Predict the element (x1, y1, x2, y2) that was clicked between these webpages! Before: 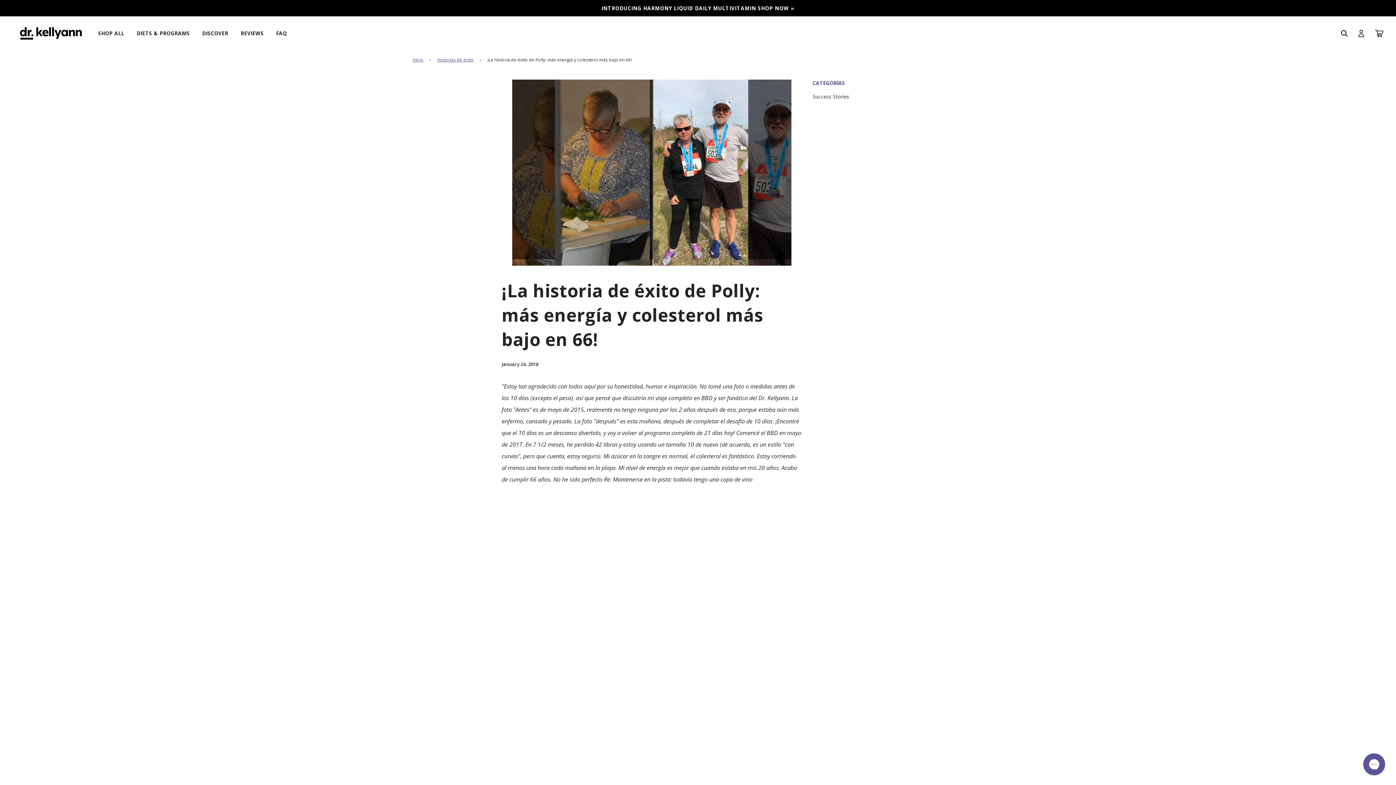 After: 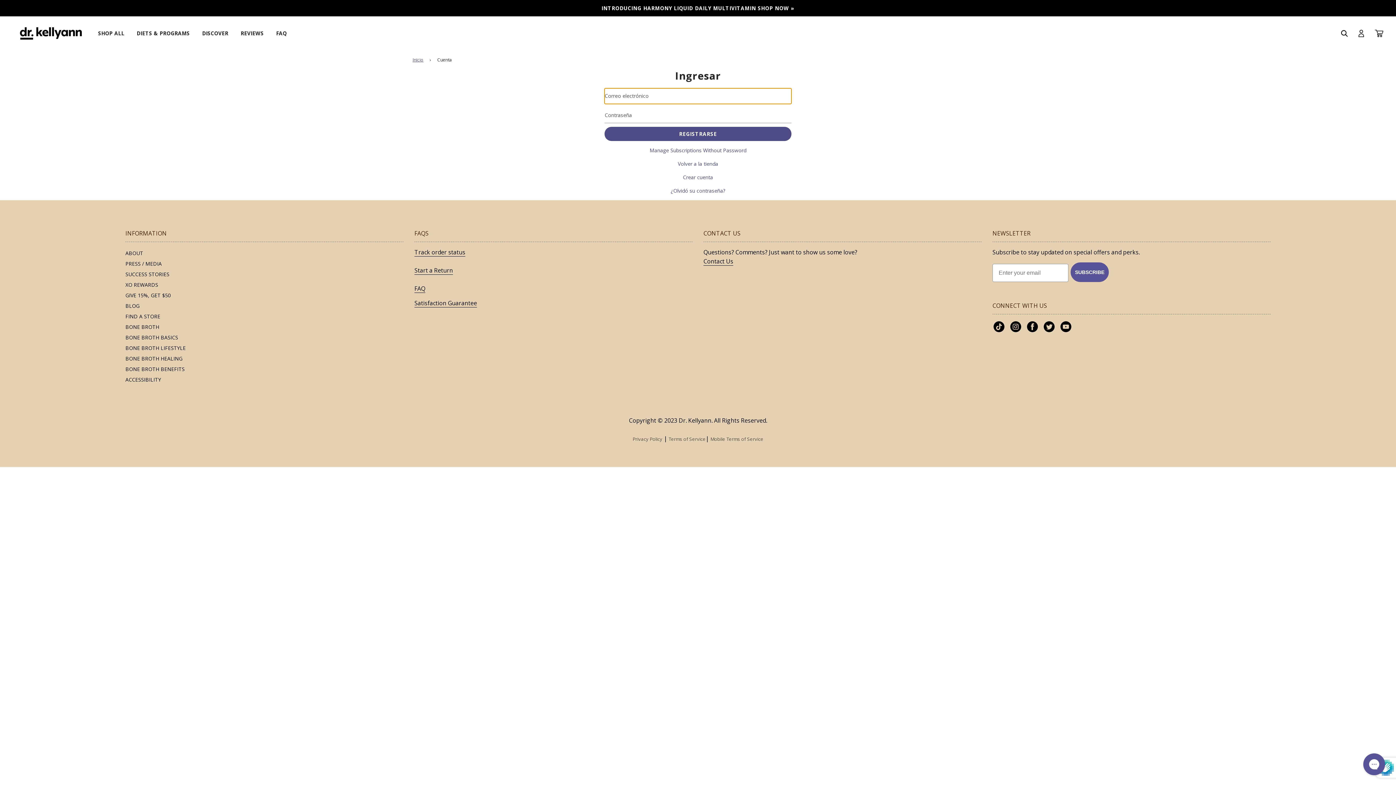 Action: bbox: (1353, 24, 1369, 42)